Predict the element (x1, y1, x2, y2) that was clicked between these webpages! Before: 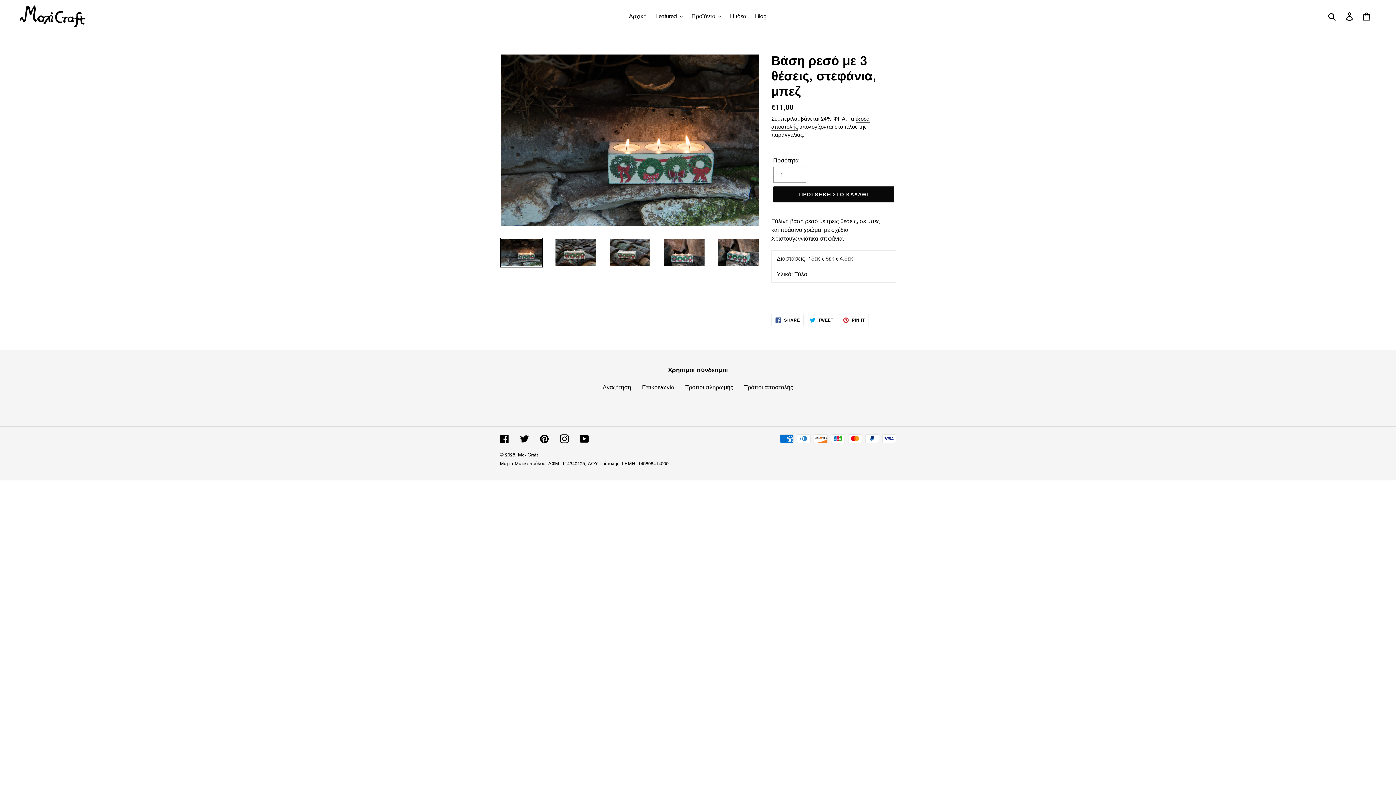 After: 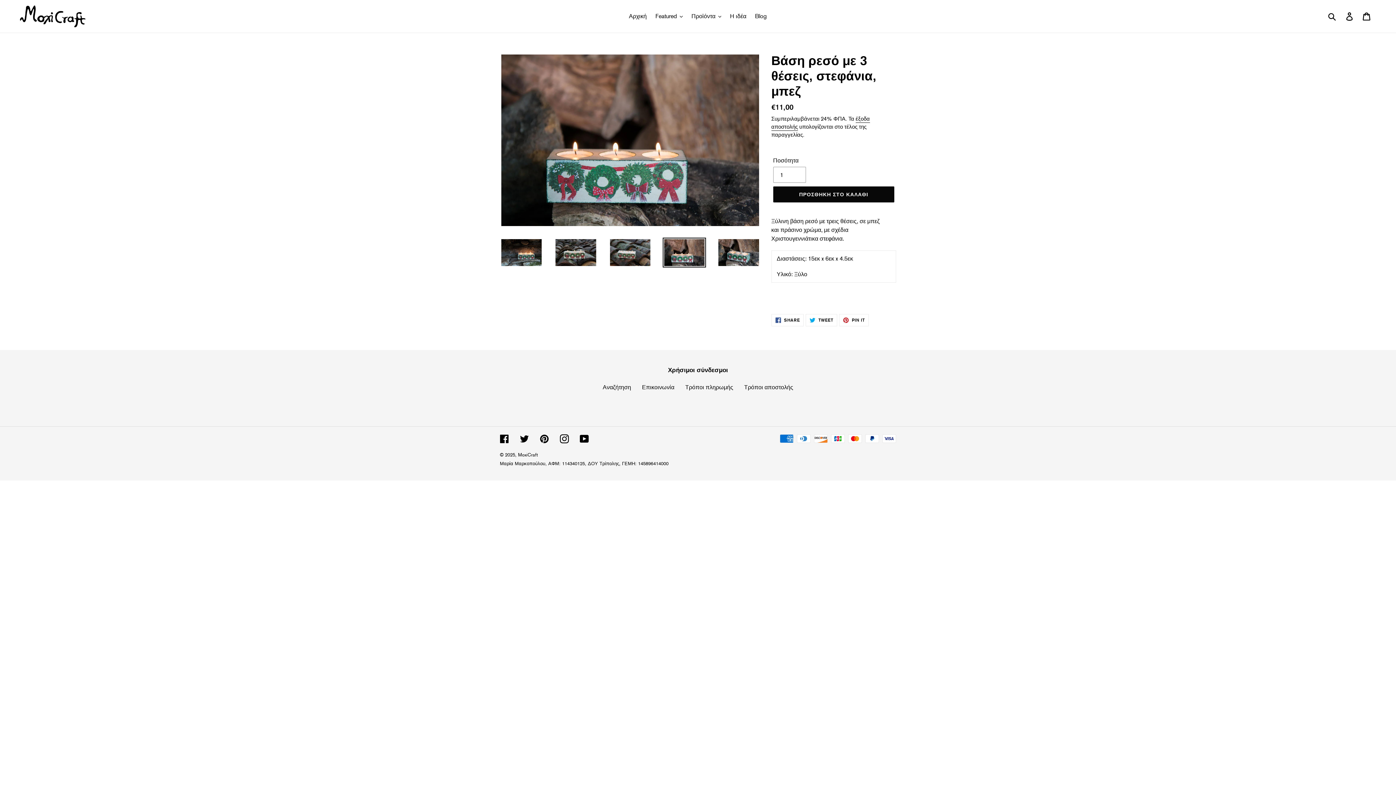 Action: bbox: (662, 237, 706, 267)